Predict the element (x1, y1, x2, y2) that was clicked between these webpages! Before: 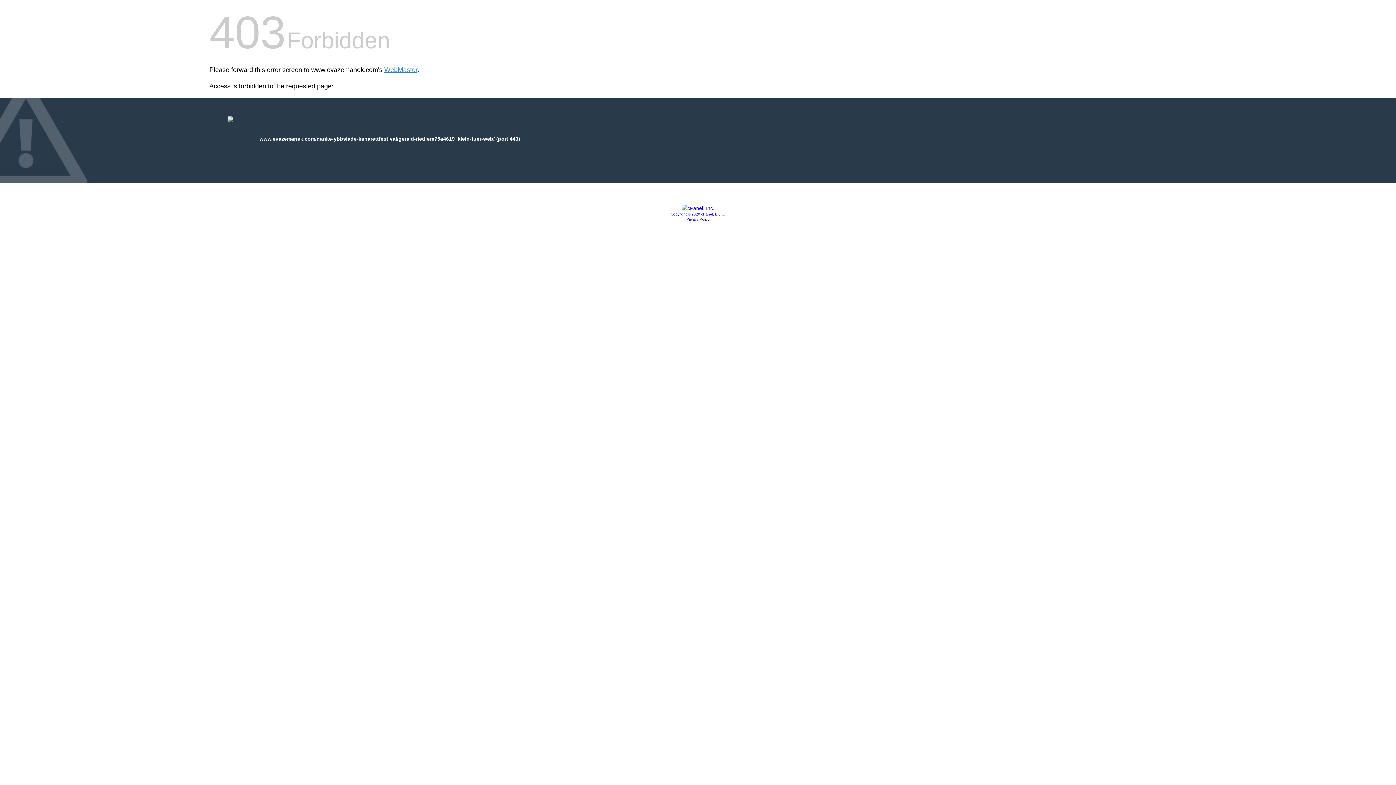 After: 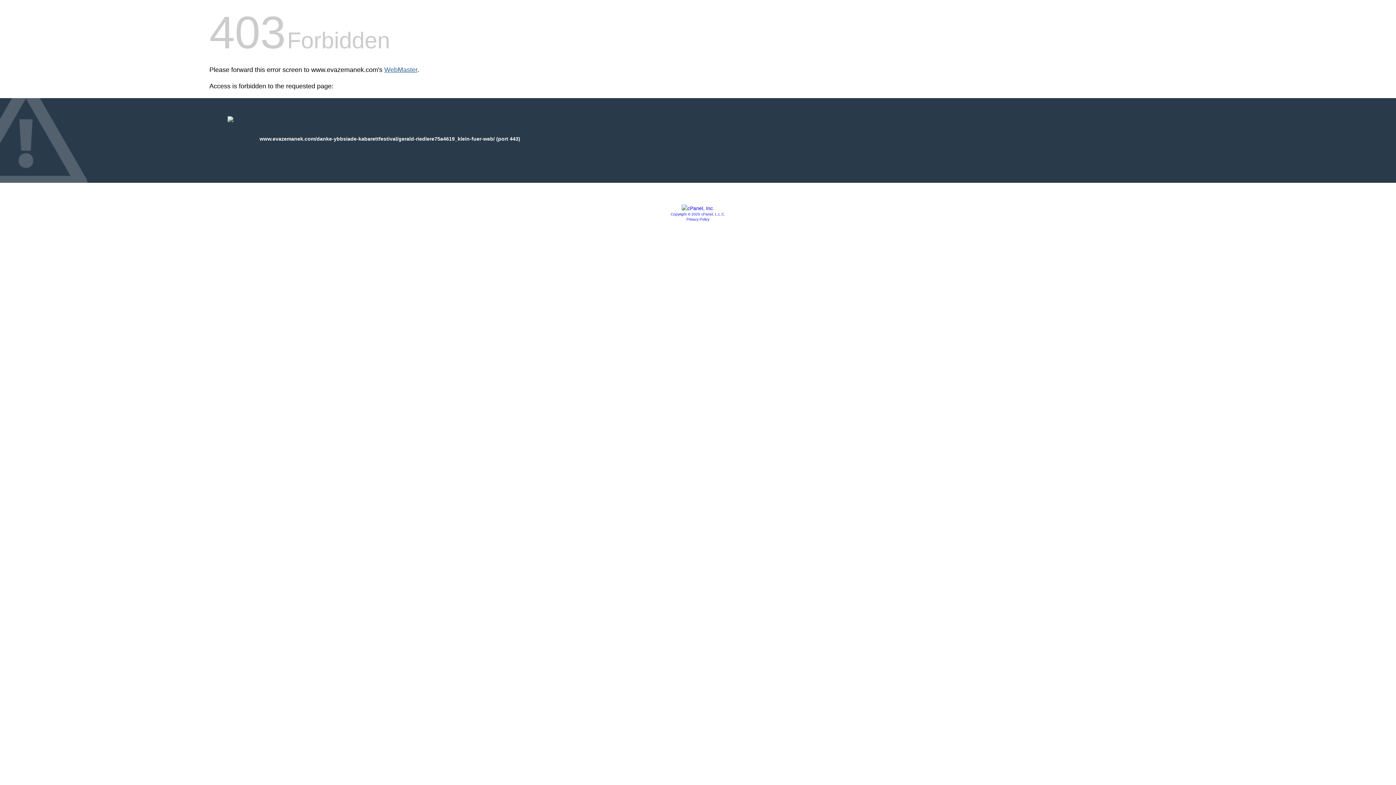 Action: bbox: (384, 66, 417, 73) label: WebMaster